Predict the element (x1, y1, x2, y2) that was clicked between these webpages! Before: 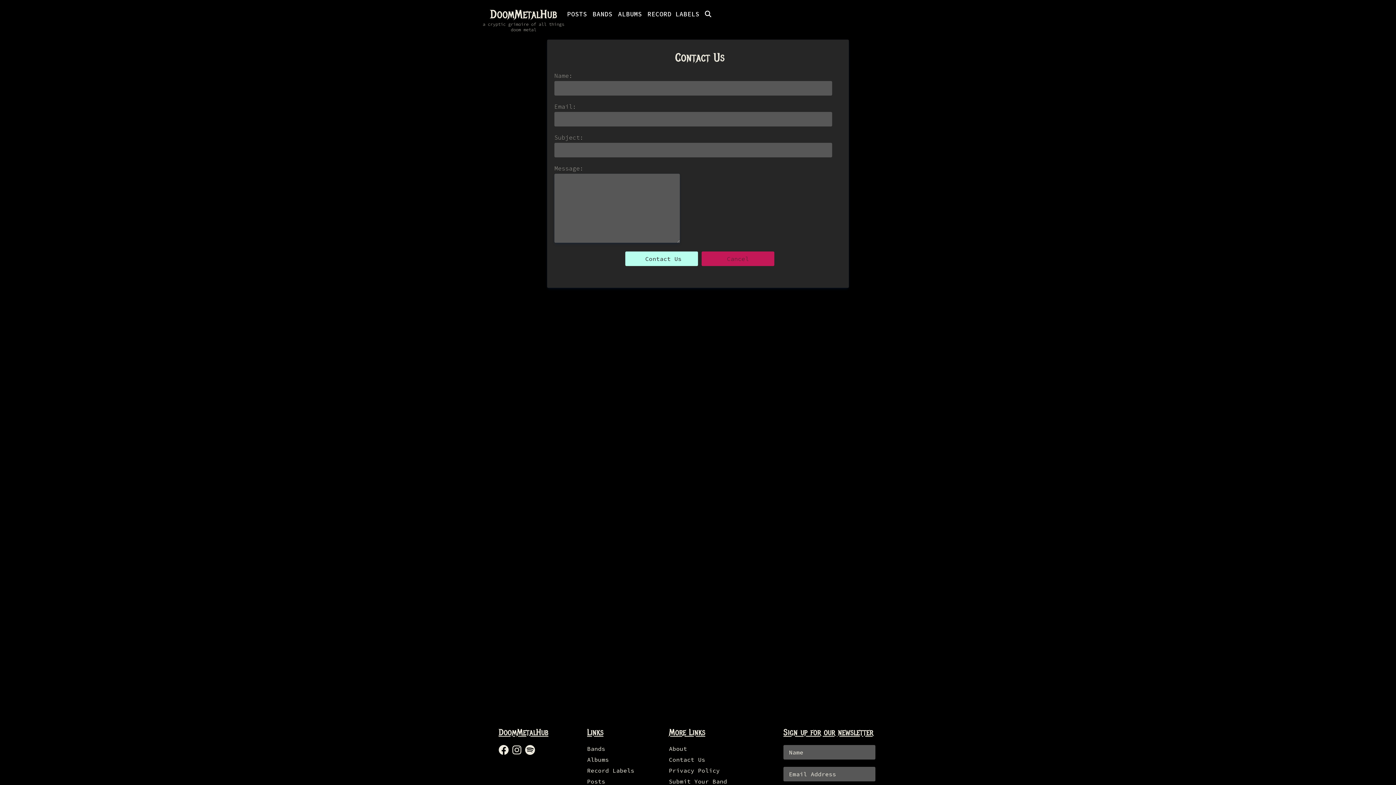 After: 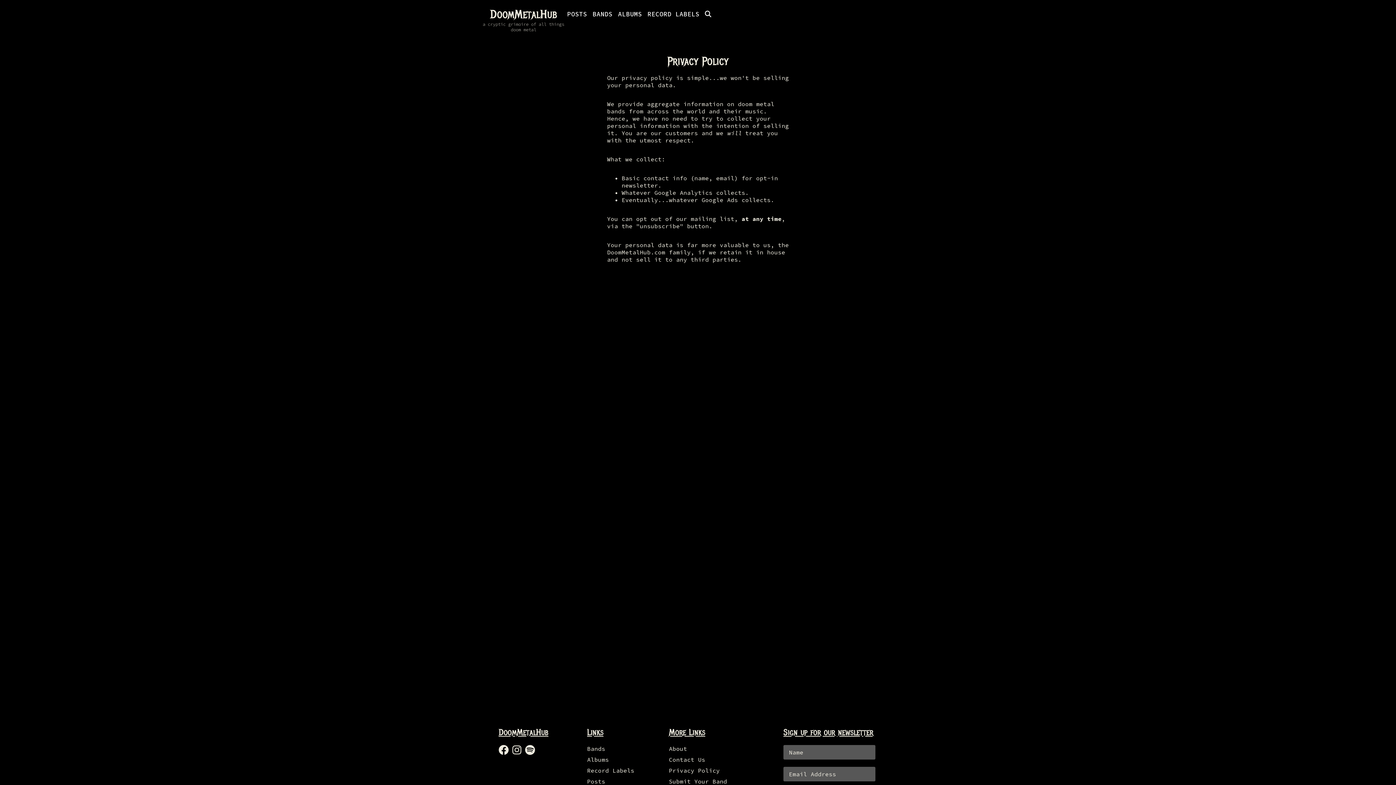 Action: bbox: (669, 767, 727, 774) label: Privacy Policy